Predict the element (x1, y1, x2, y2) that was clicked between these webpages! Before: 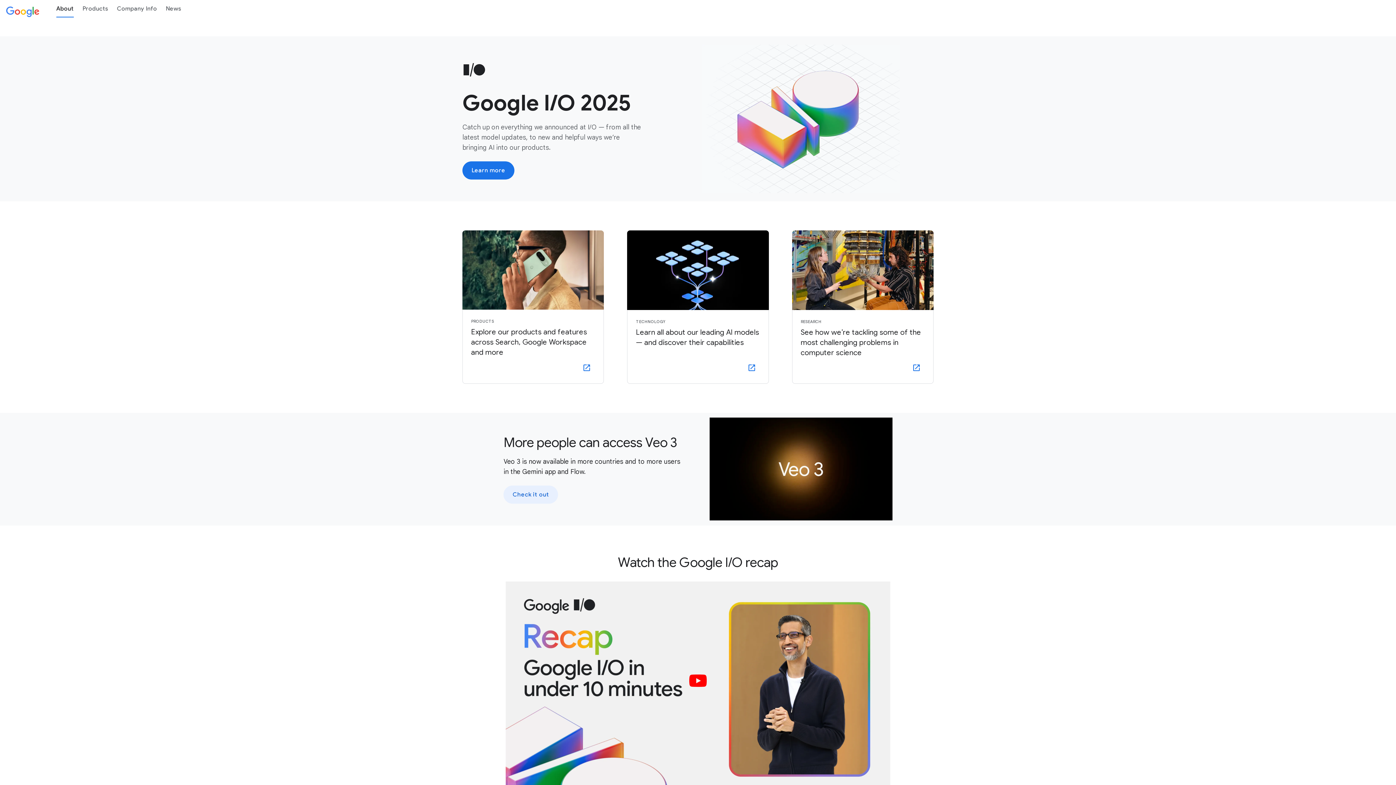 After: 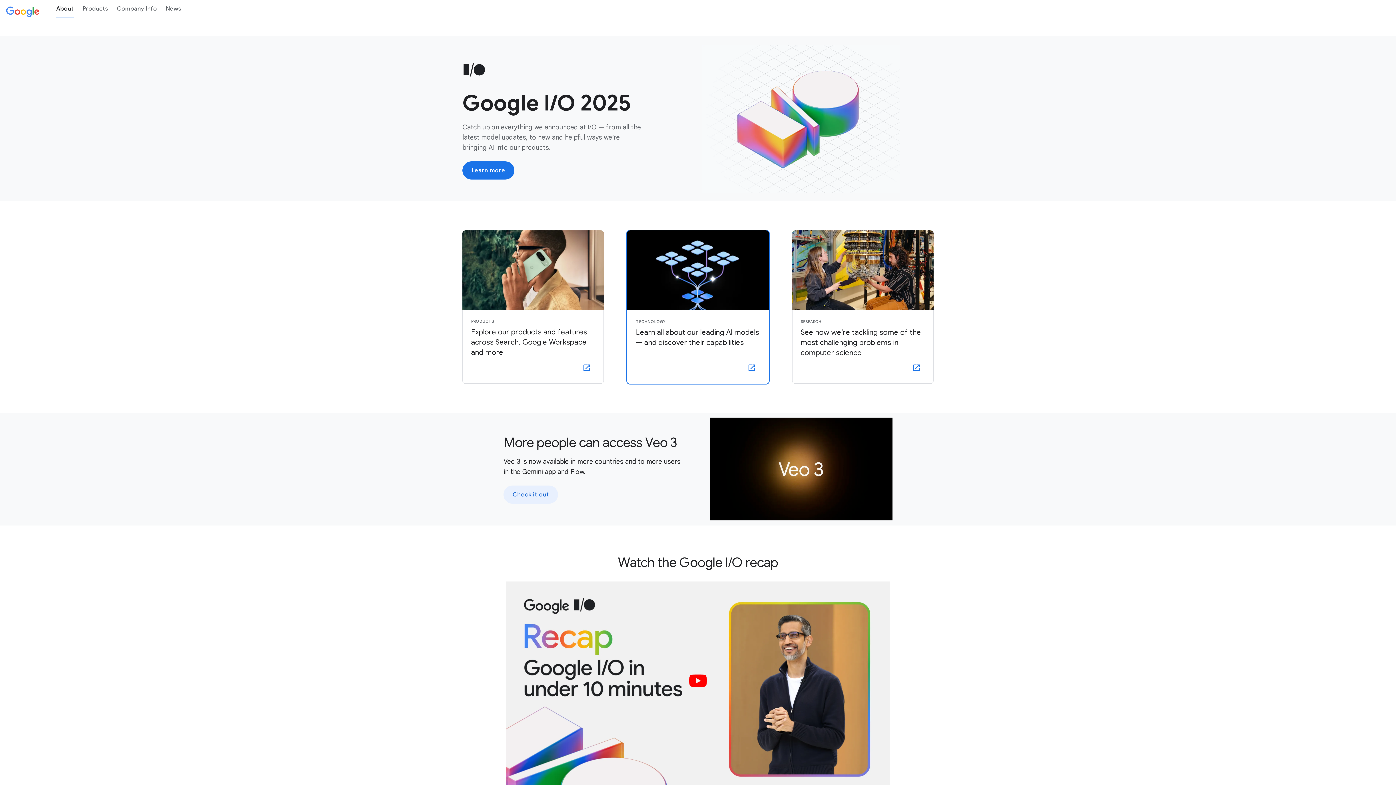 Action: bbox: (627, 230, 768, 383) label: TECHNOLOGY

Learn all about our leading AI models — and discover their capabilities